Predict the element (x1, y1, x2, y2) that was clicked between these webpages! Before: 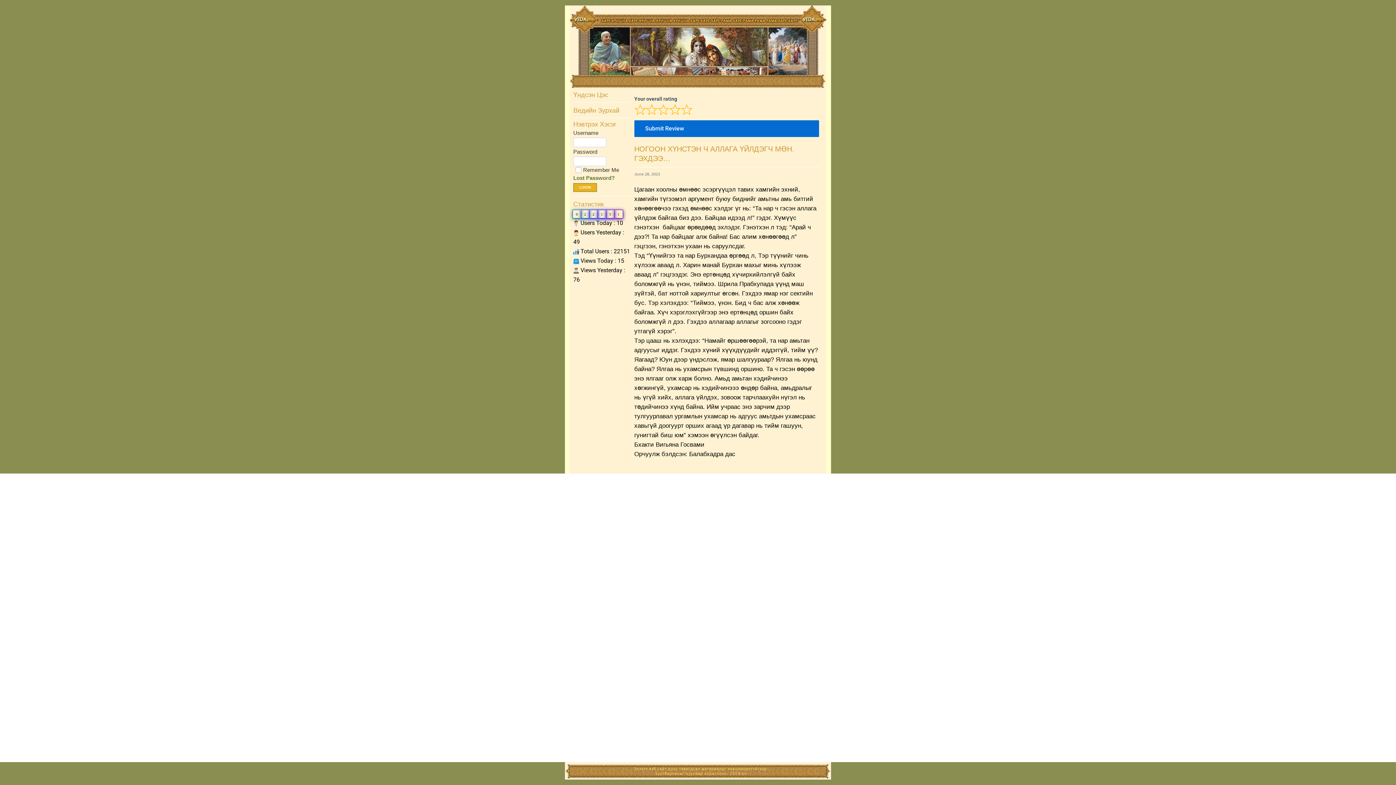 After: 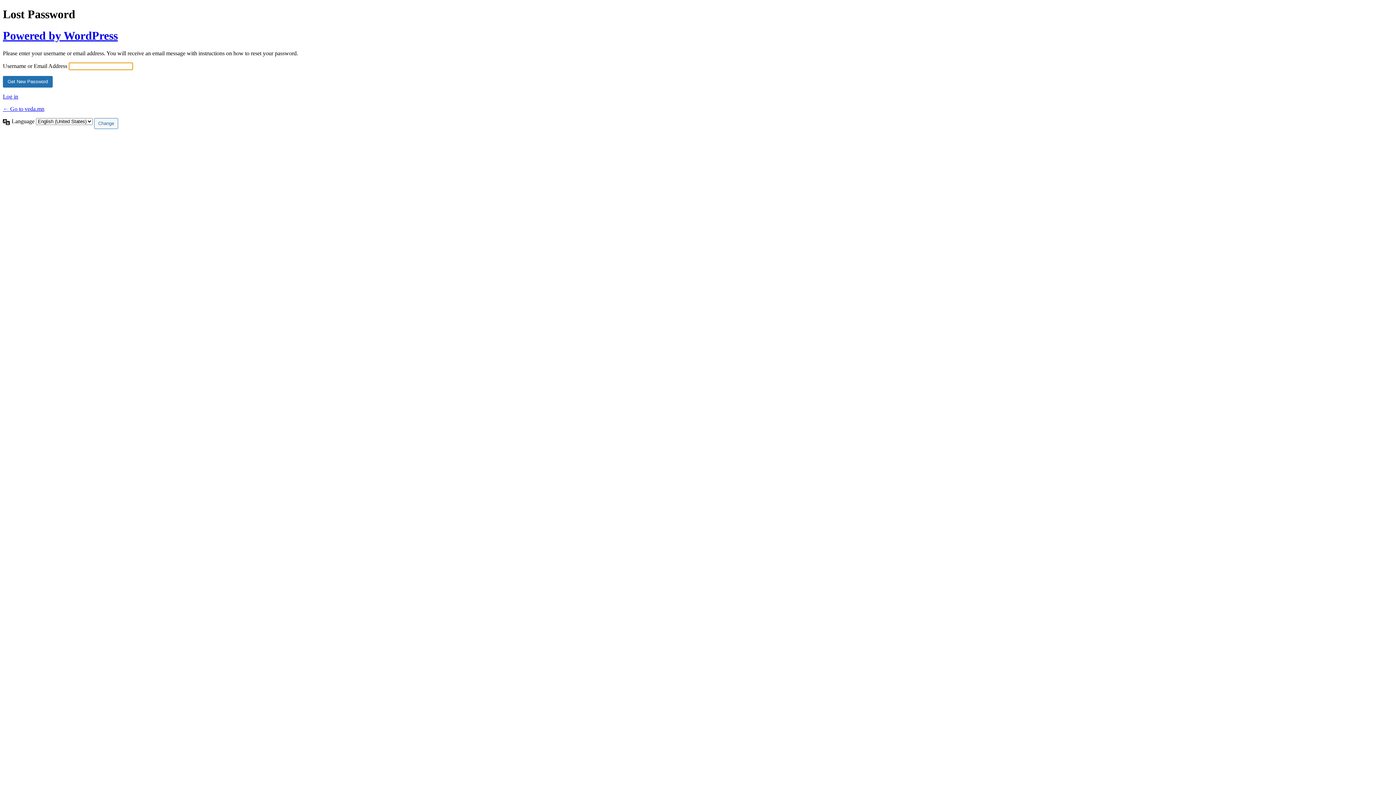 Action: bbox: (573, 174, 614, 181) label: Lost Password?